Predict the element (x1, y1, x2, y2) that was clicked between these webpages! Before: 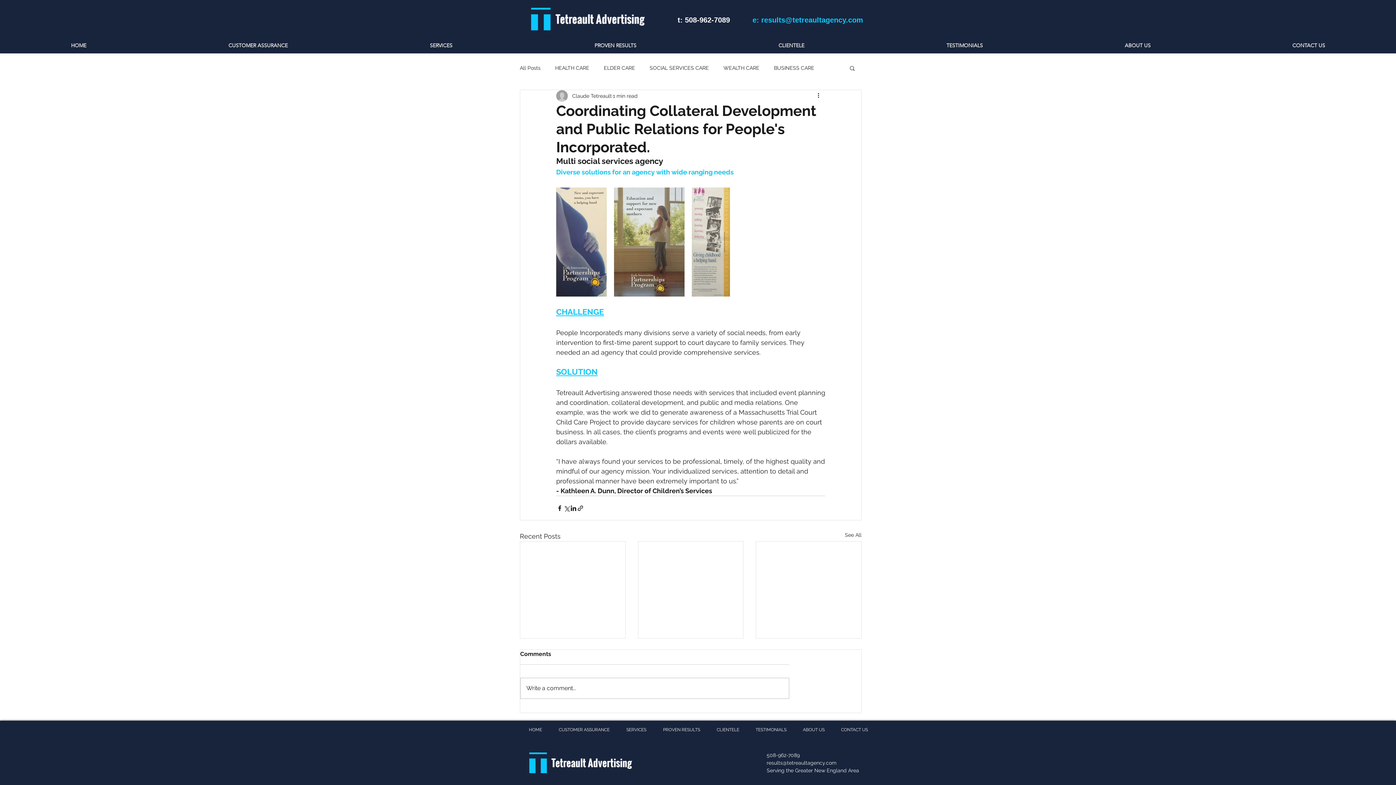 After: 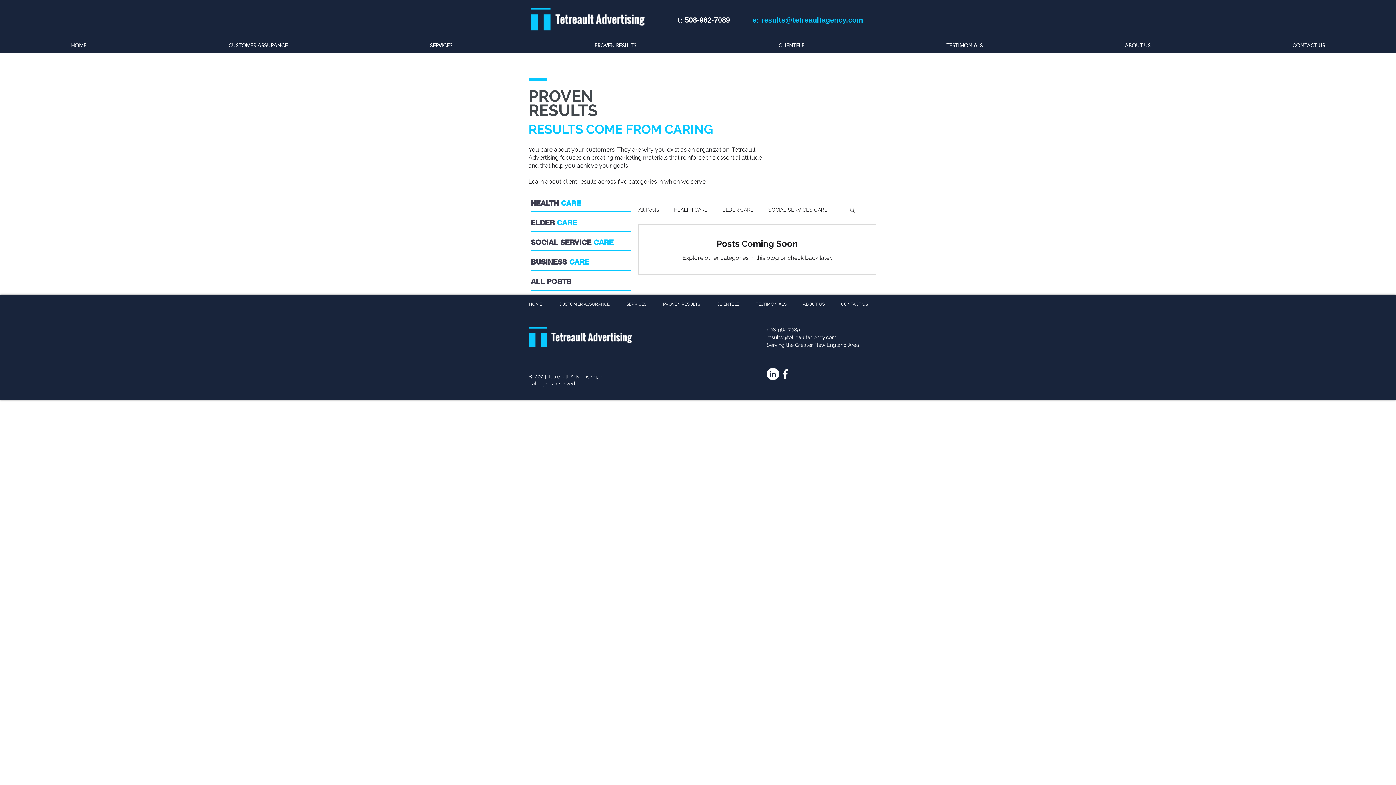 Action: label: WEALTH CARE bbox: (723, 64, 759, 71)